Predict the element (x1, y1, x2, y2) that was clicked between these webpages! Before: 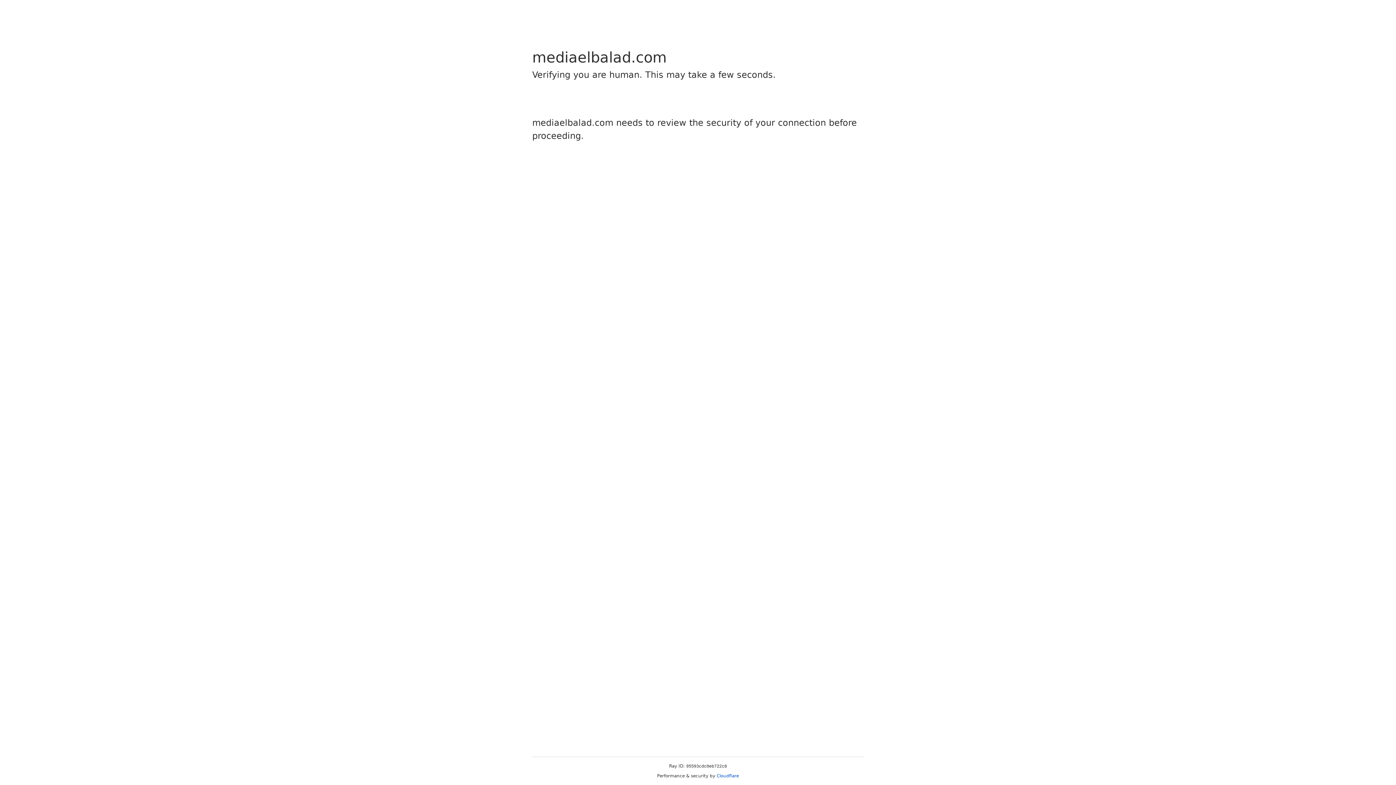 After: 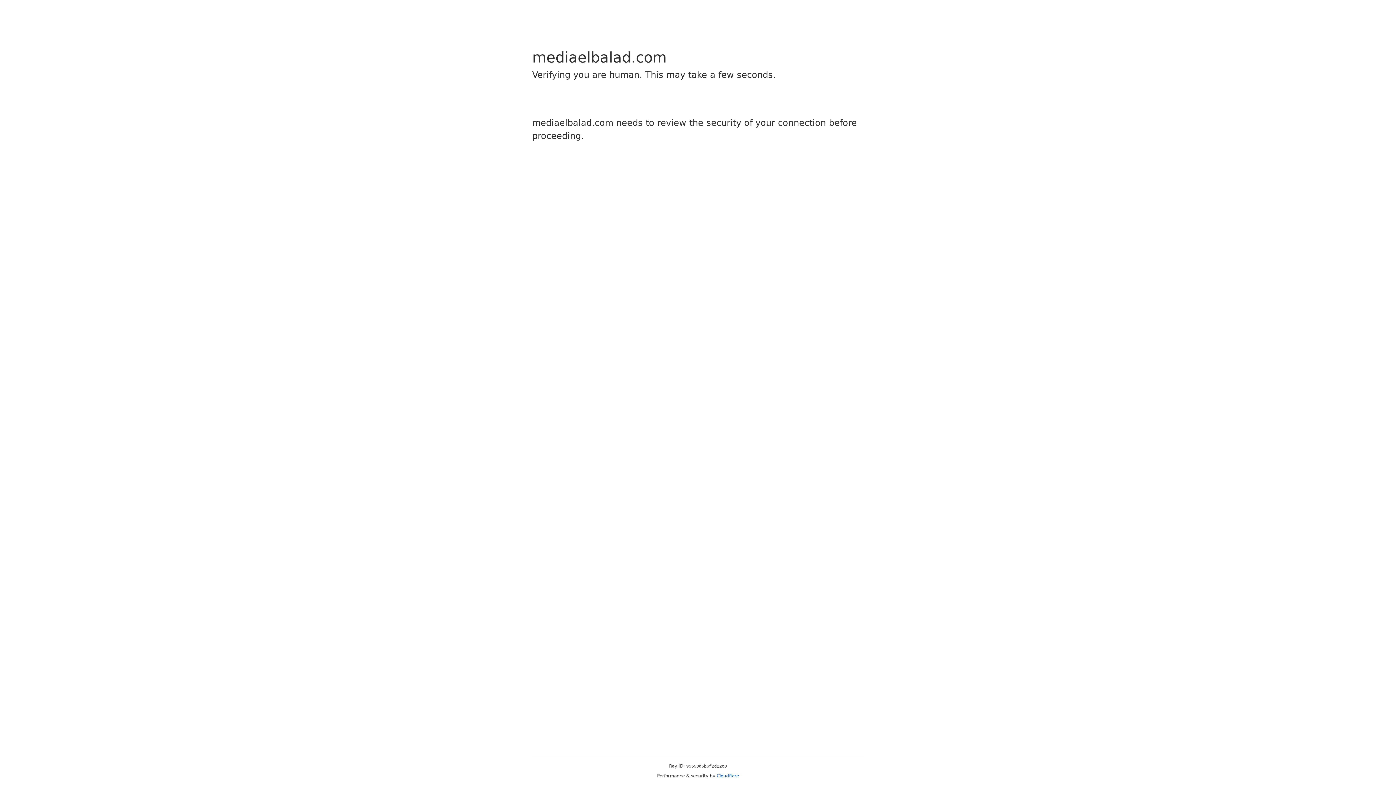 Action: bbox: (716, 773, 739, 778) label: Cloudflare